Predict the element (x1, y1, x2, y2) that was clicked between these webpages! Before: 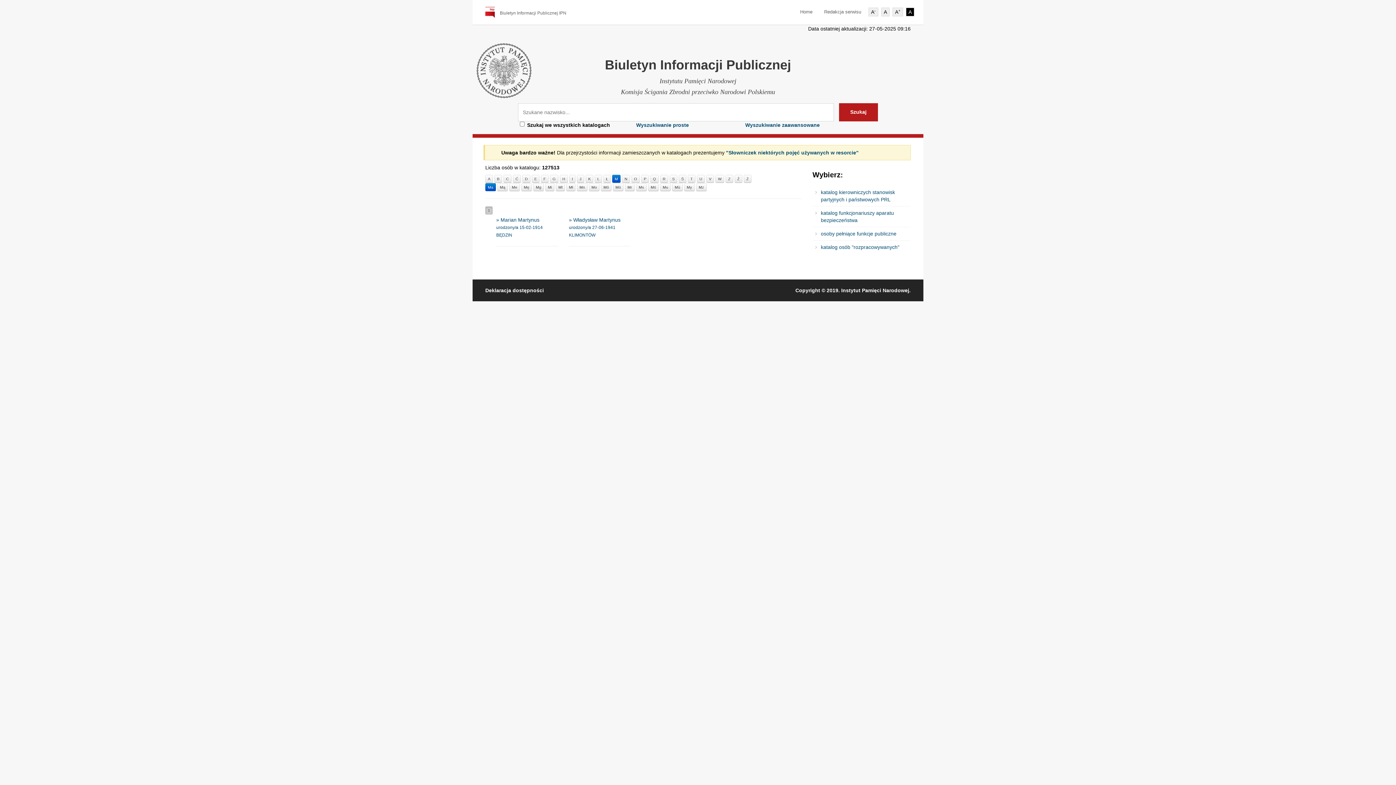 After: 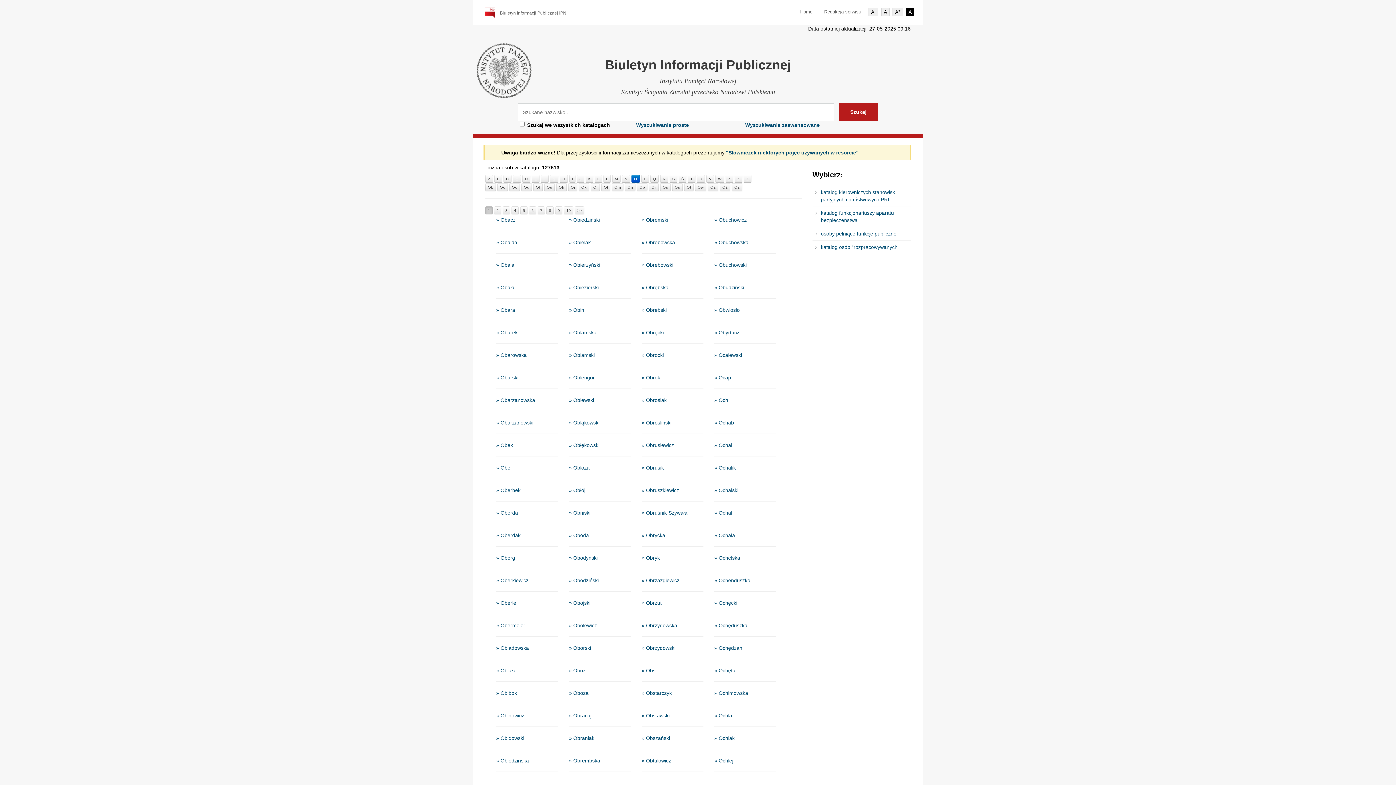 Action: label: O bbox: (631, 175, 640, 183)